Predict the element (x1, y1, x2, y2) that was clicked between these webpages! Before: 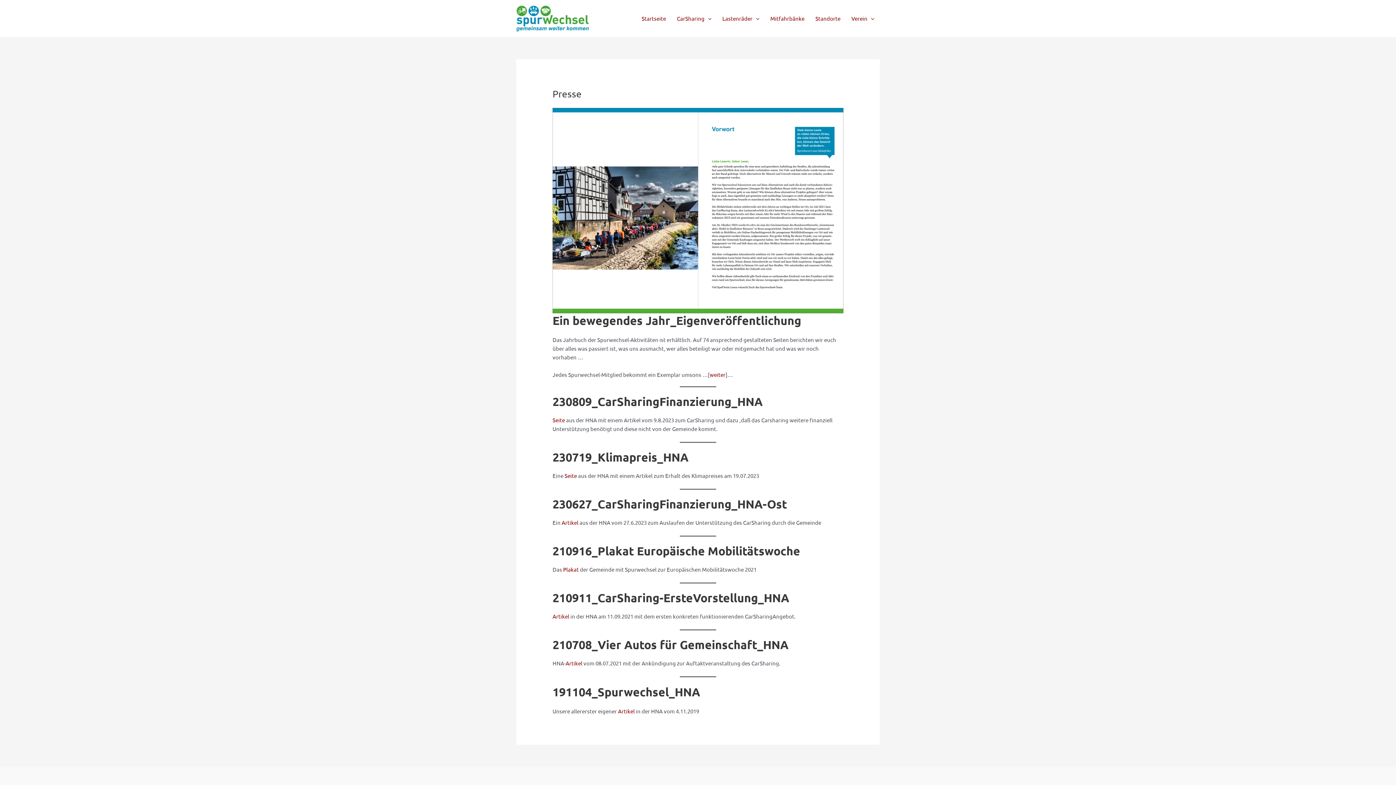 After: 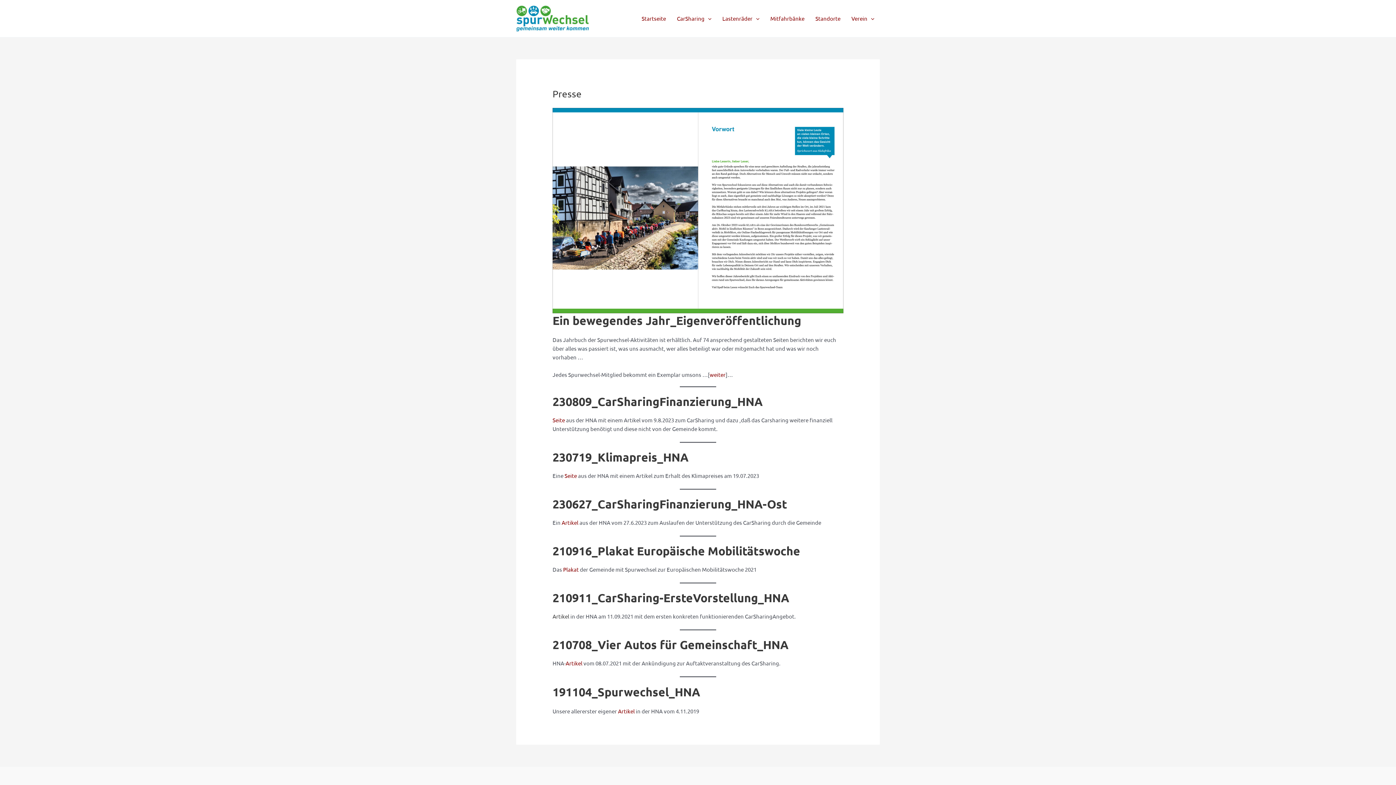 Action: label: Artikel bbox: (552, 613, 569, 620)